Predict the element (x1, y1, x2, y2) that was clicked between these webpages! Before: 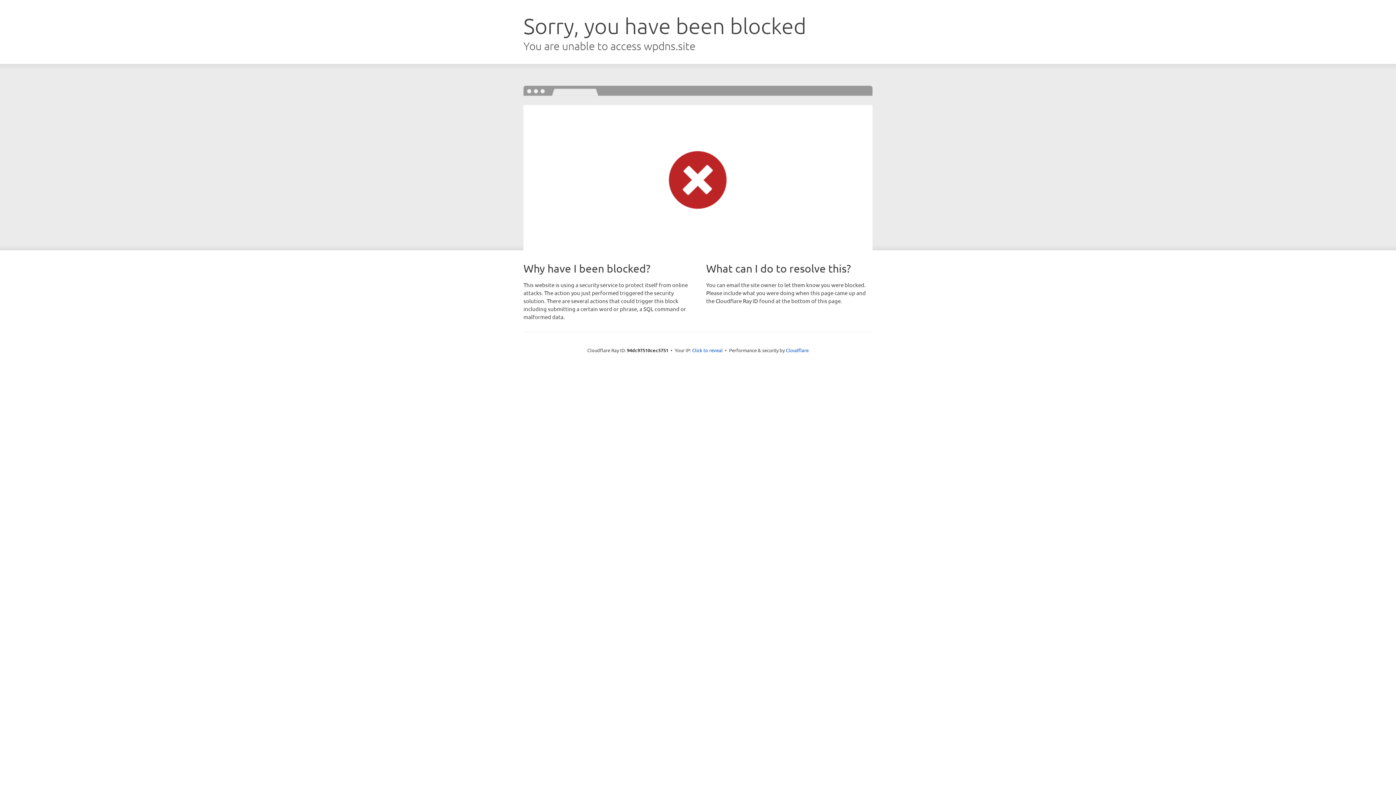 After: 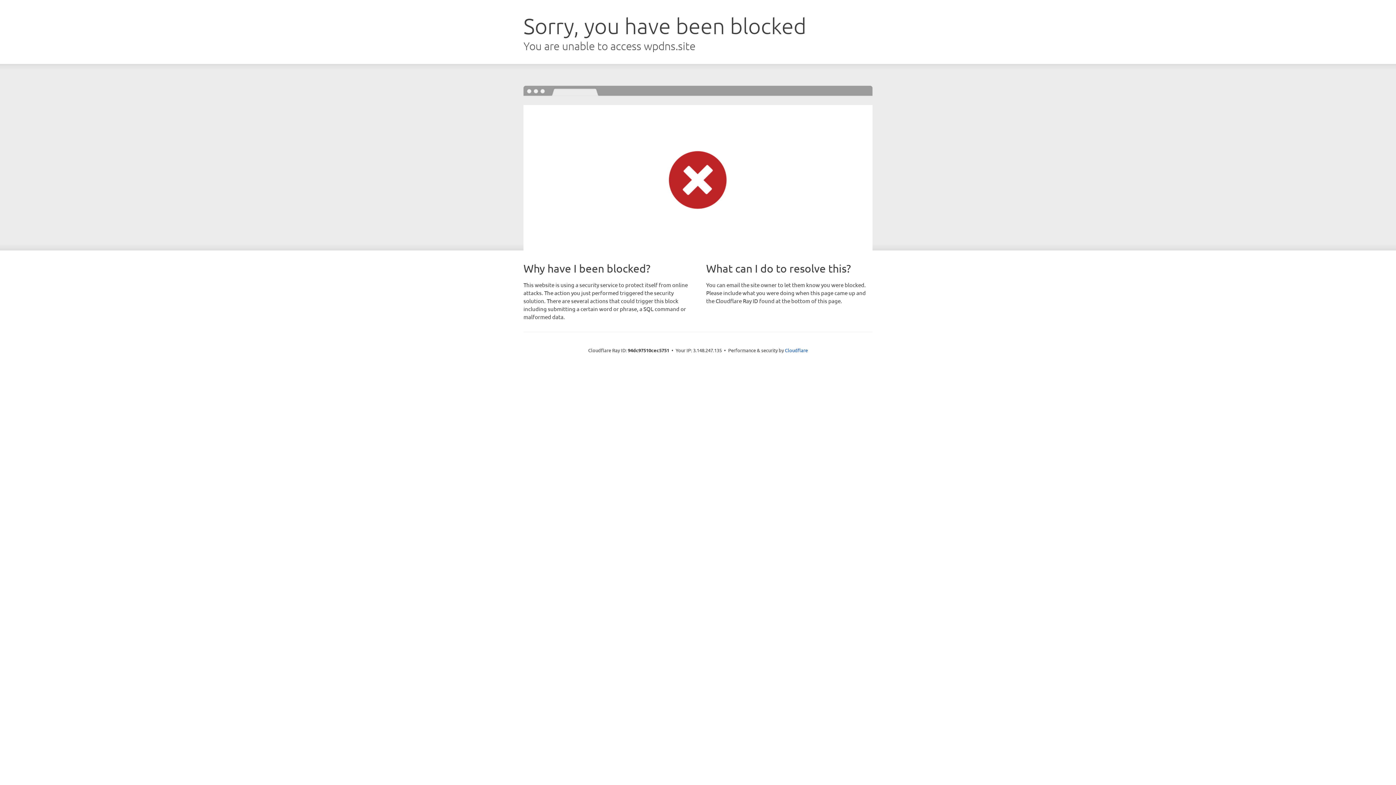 Action: label: Click to reveal bbox: (692, 346, 722, 353)